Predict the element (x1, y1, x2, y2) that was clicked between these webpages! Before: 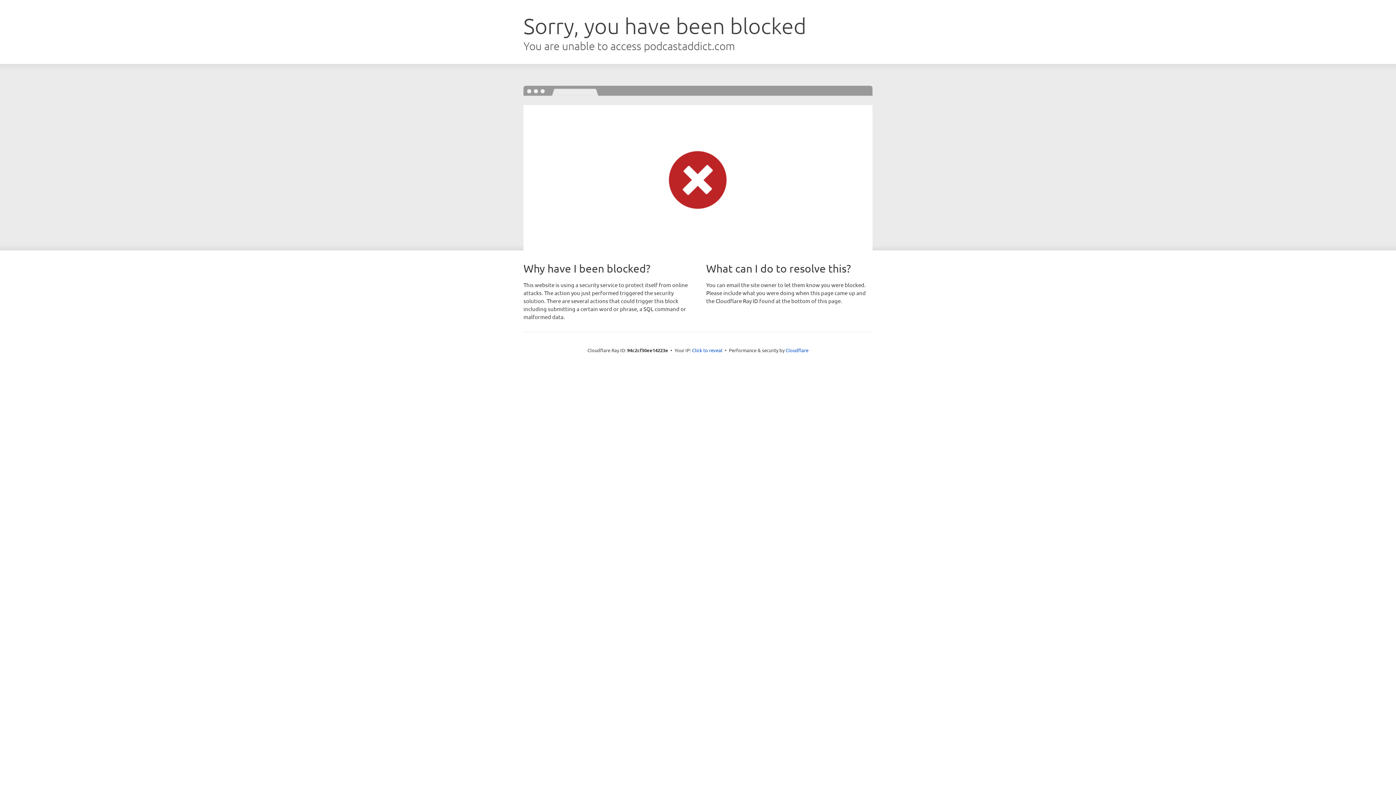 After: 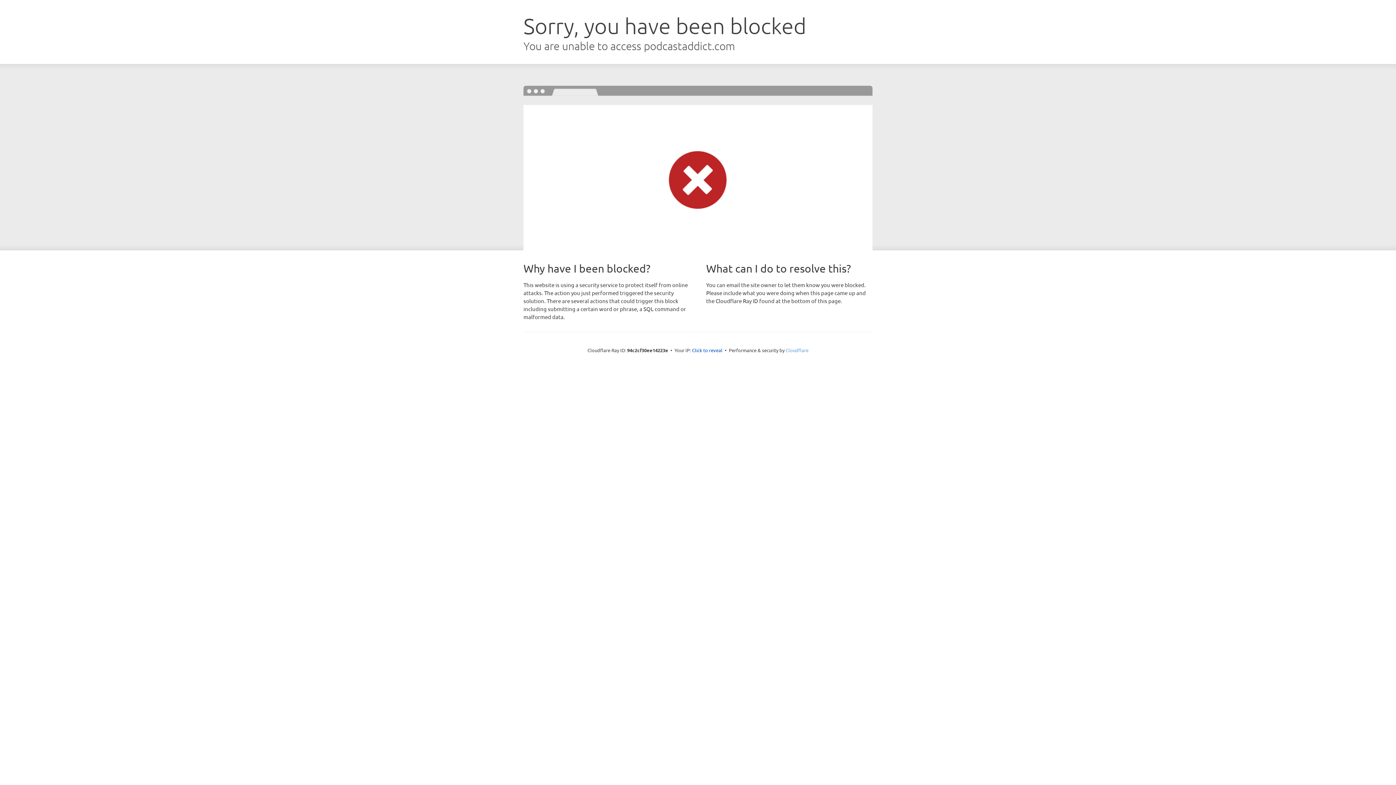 Action: bbox: (785, 347, 808, 353) label: Cloudflare